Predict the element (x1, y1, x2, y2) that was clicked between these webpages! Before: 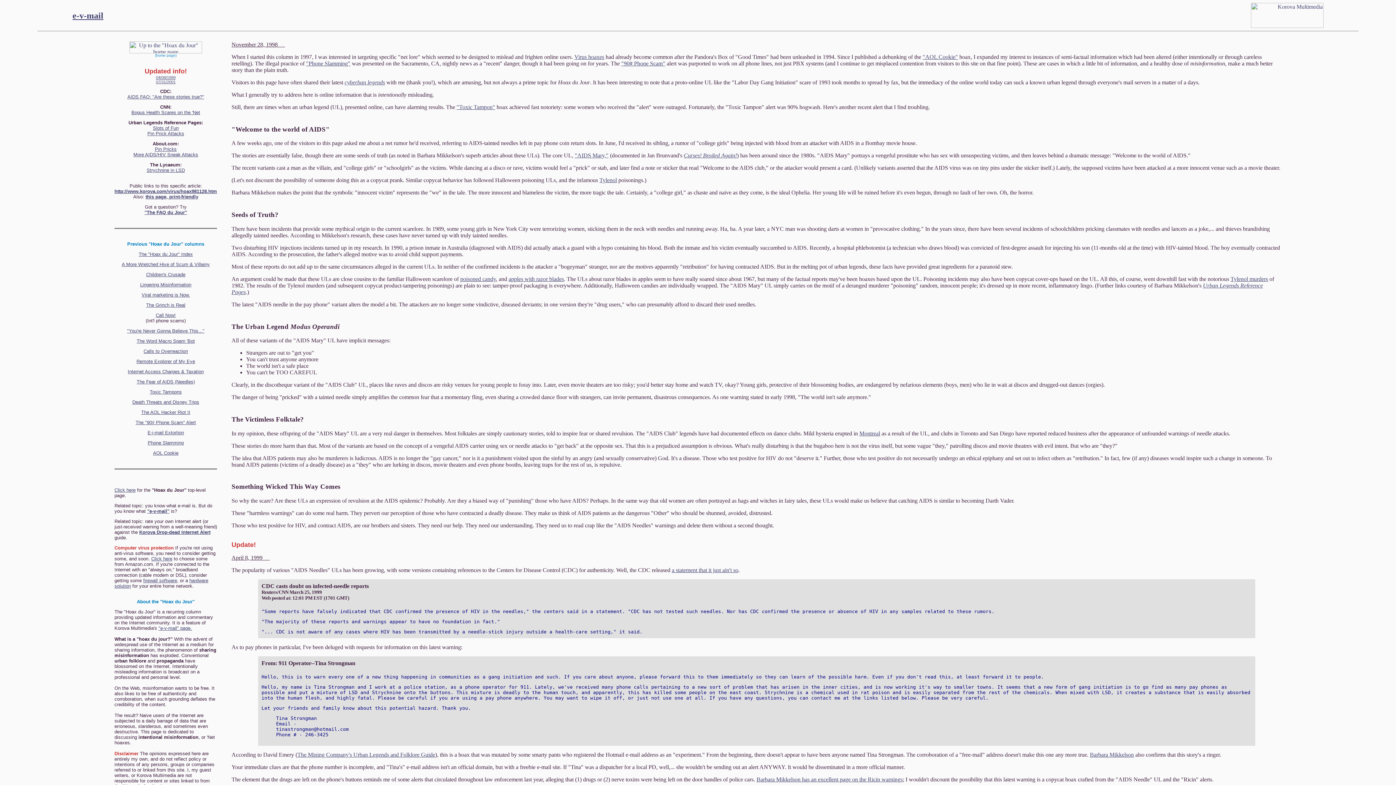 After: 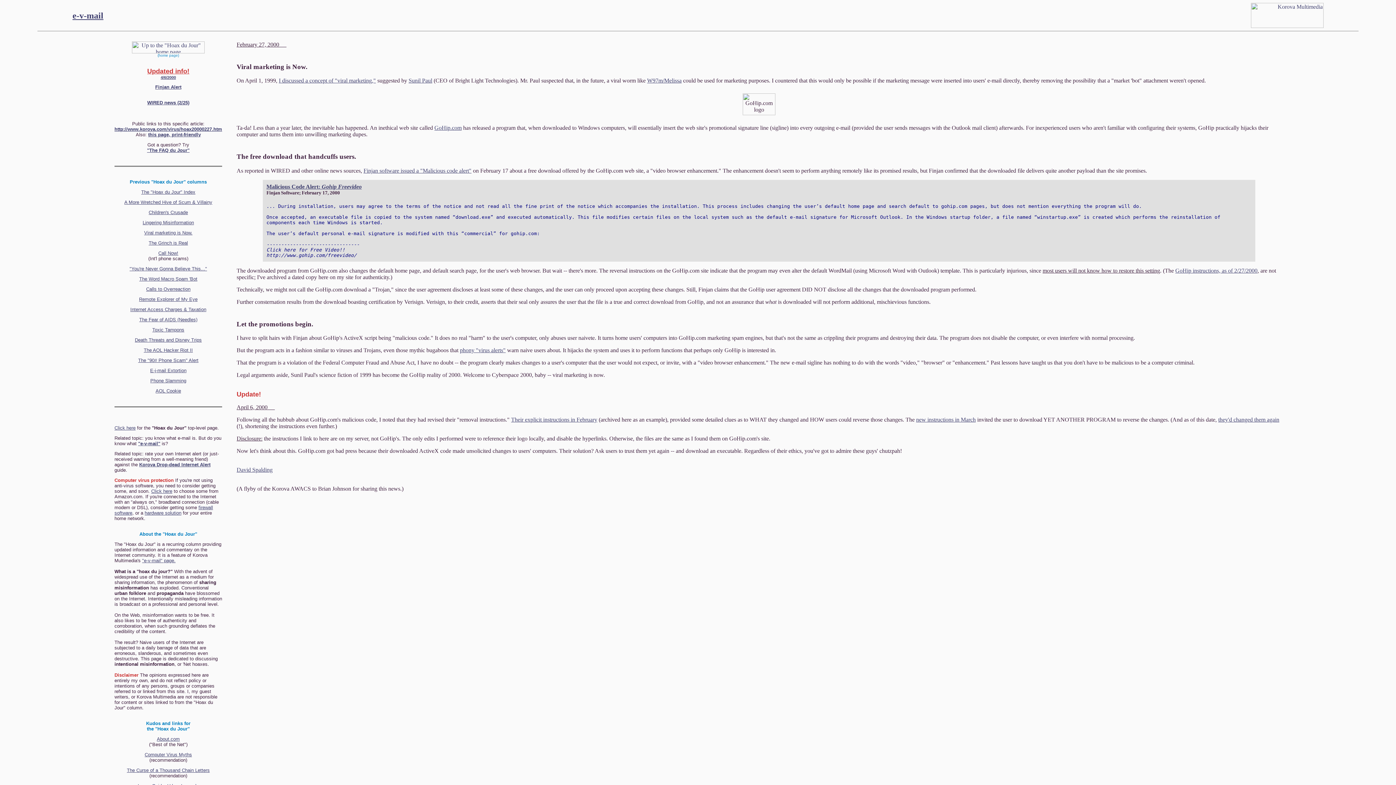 Action: bbox: (141, 292, 190, 297) label: Viral marketing is Now.